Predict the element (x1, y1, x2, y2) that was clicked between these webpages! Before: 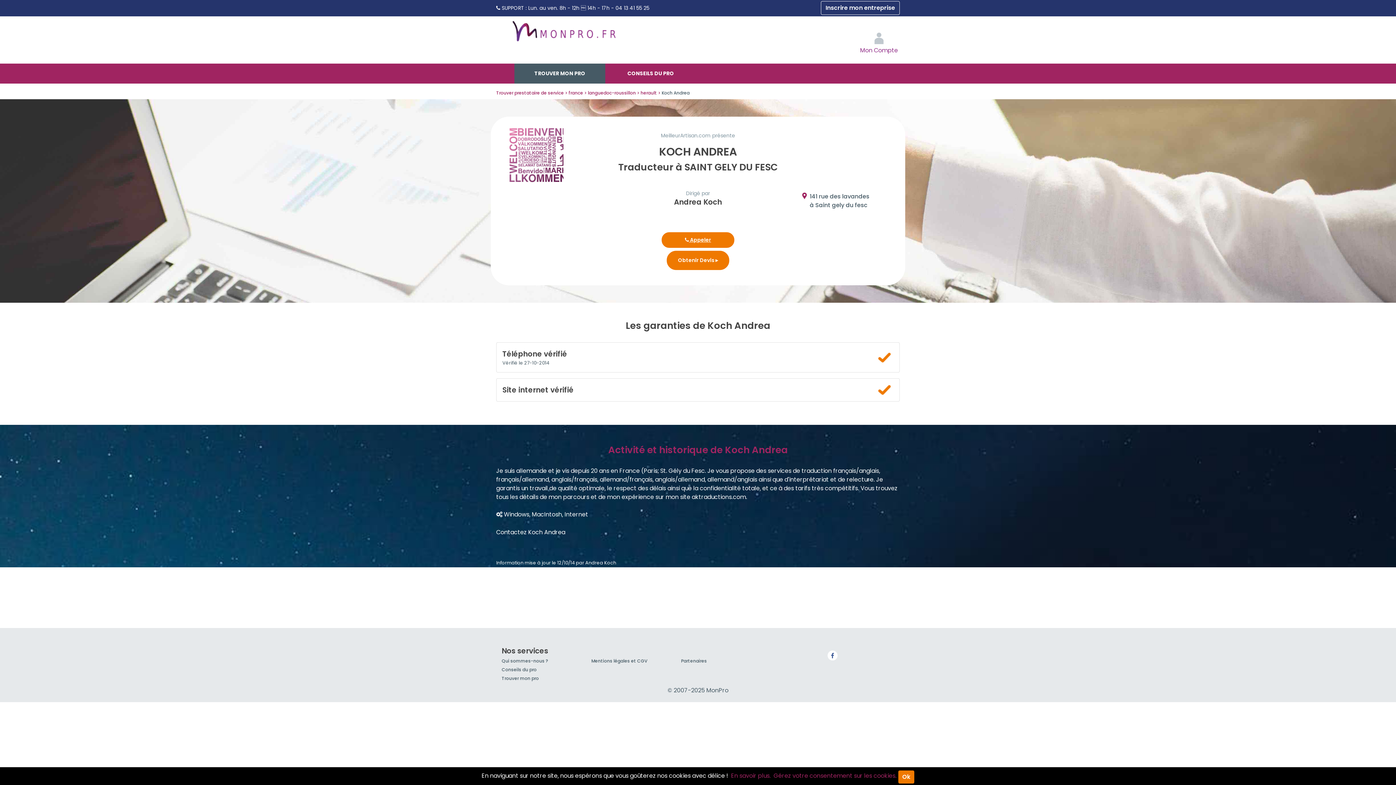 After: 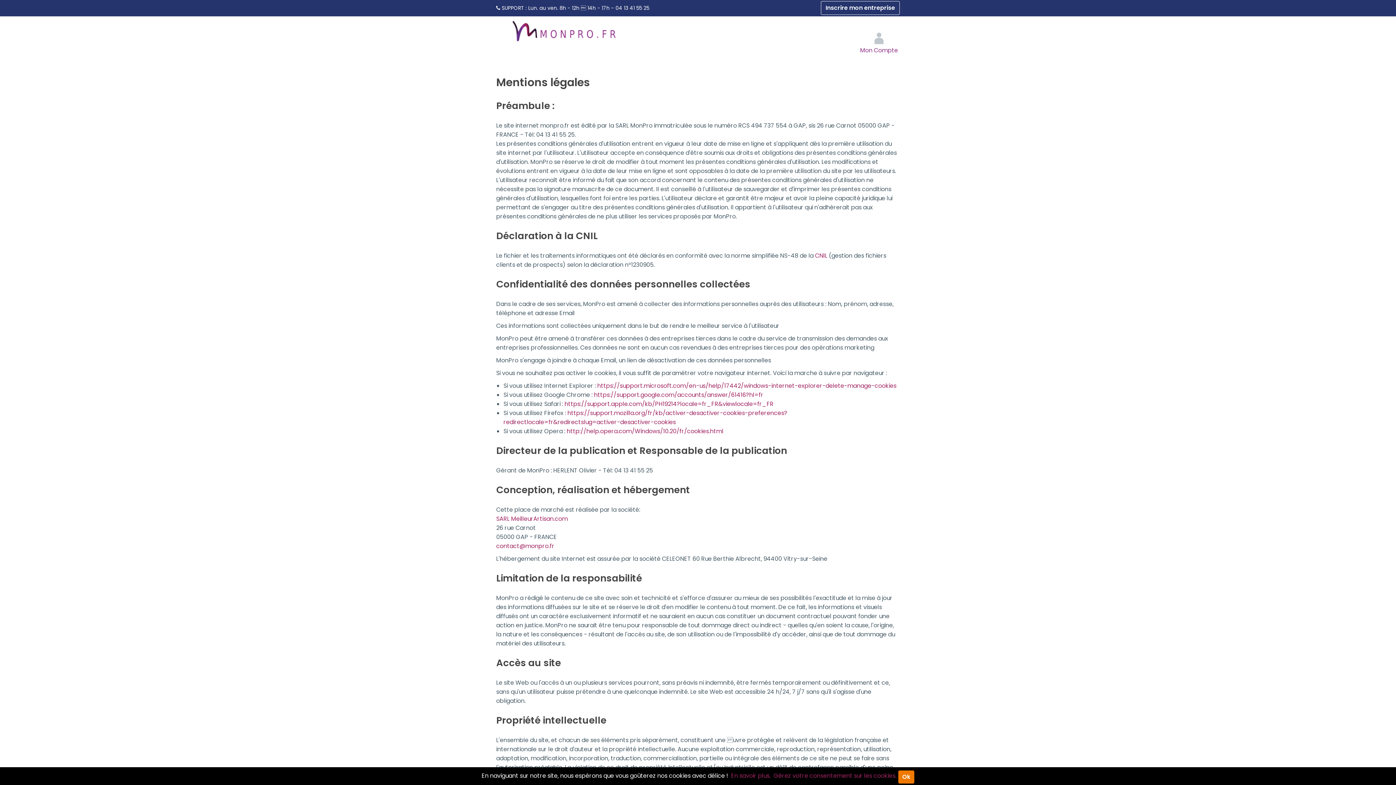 Action: bbox: (591, 658, 647, 664) label: Mentions légales et CGV